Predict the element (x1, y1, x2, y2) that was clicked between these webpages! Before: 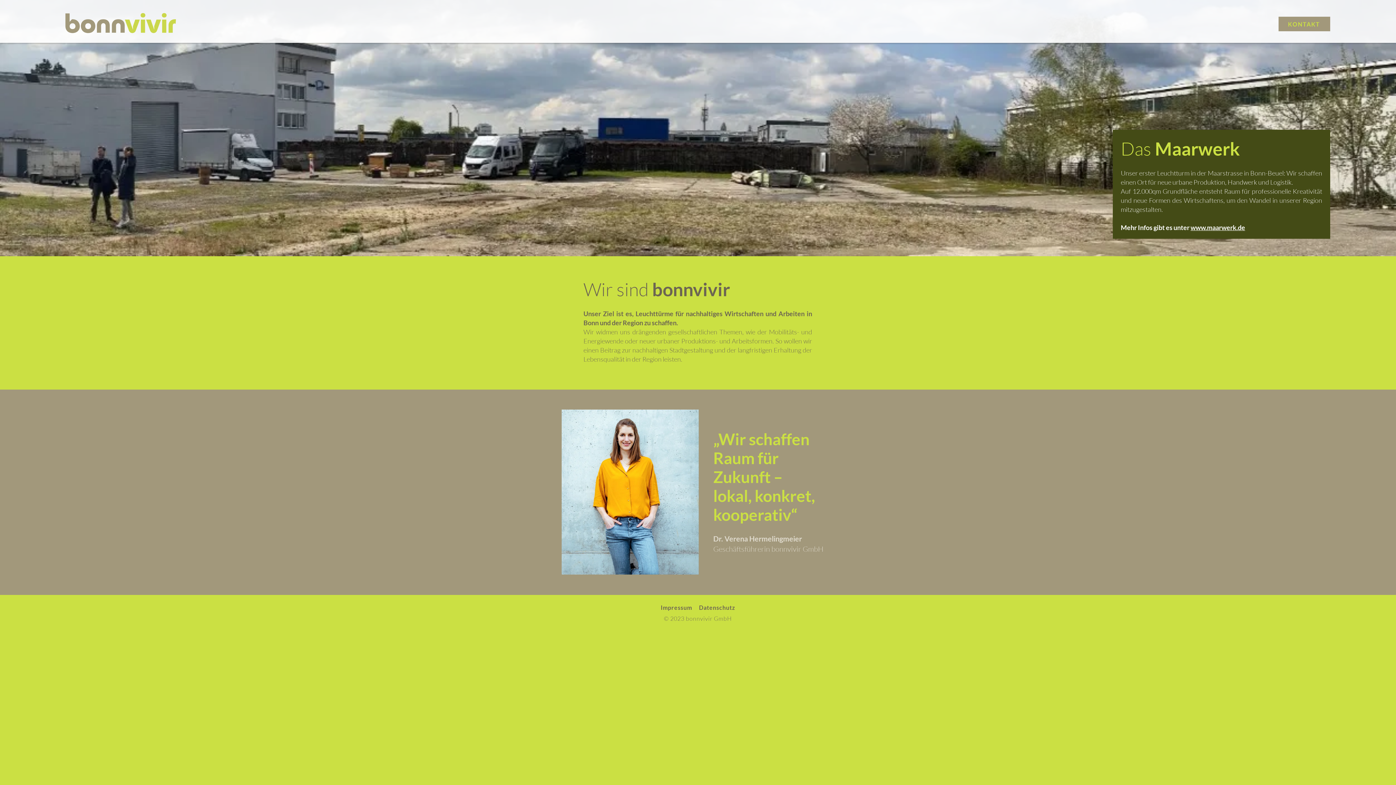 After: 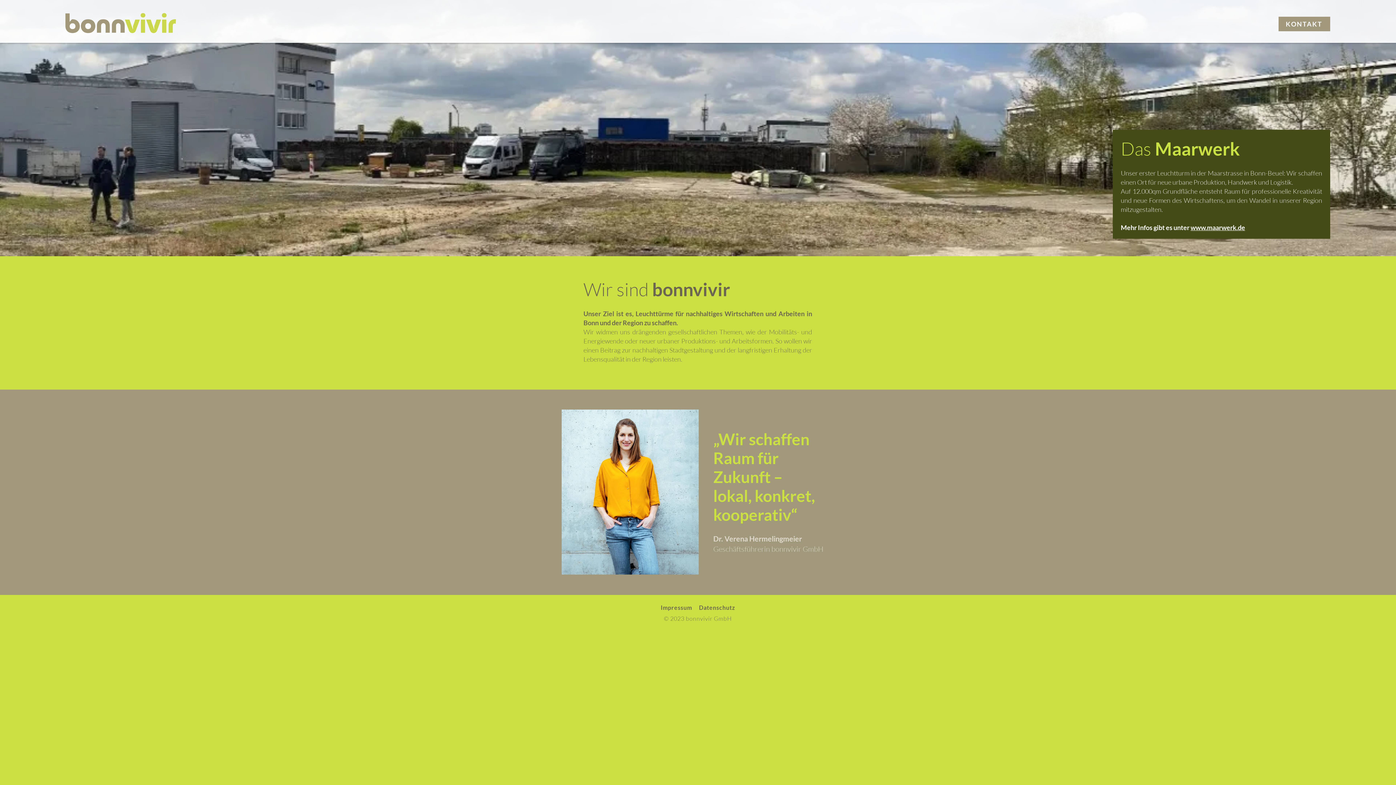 Action: bbox: (1278, 16, 1330, 31) label: KONTAKT